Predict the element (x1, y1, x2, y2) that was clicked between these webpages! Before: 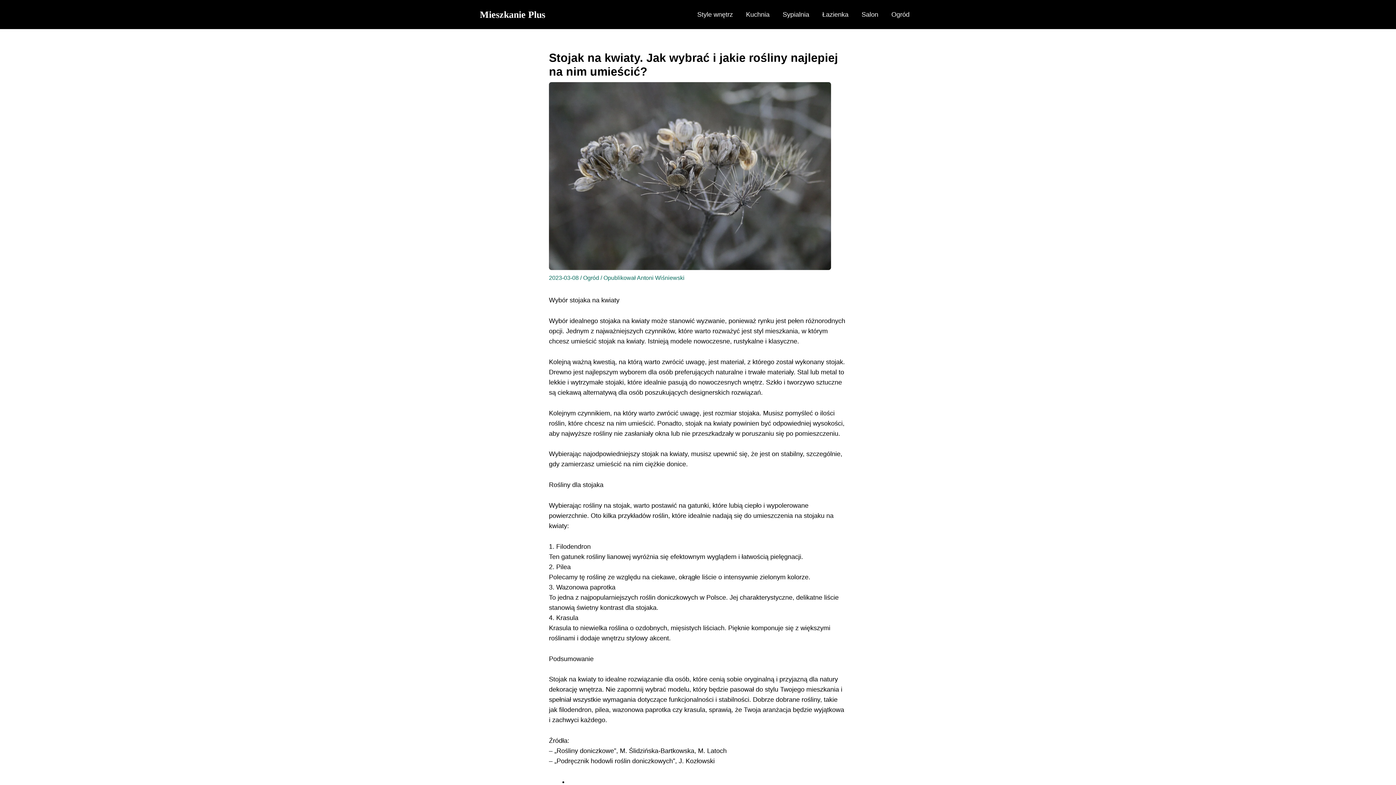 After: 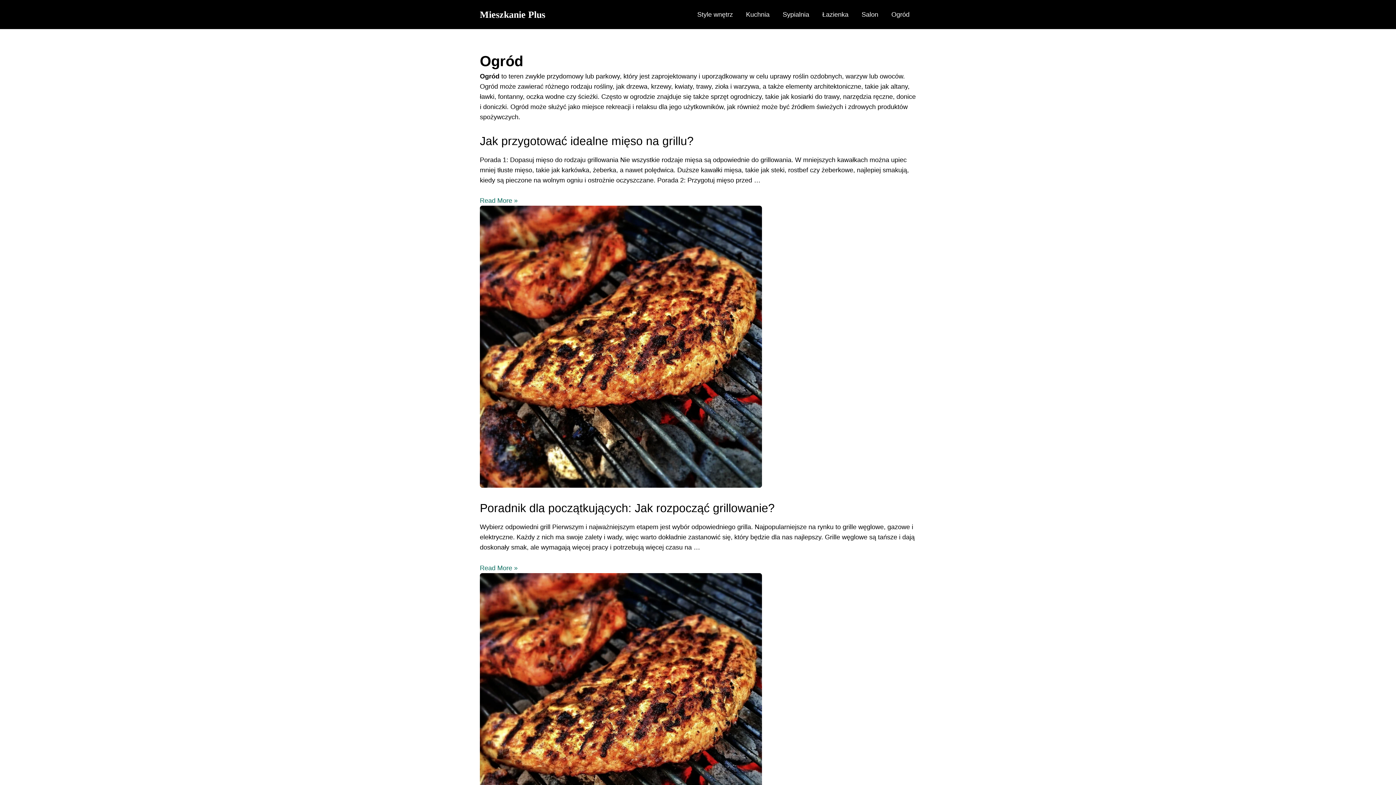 Action: bbox: (885, 0, 916, 29) label: Ogród